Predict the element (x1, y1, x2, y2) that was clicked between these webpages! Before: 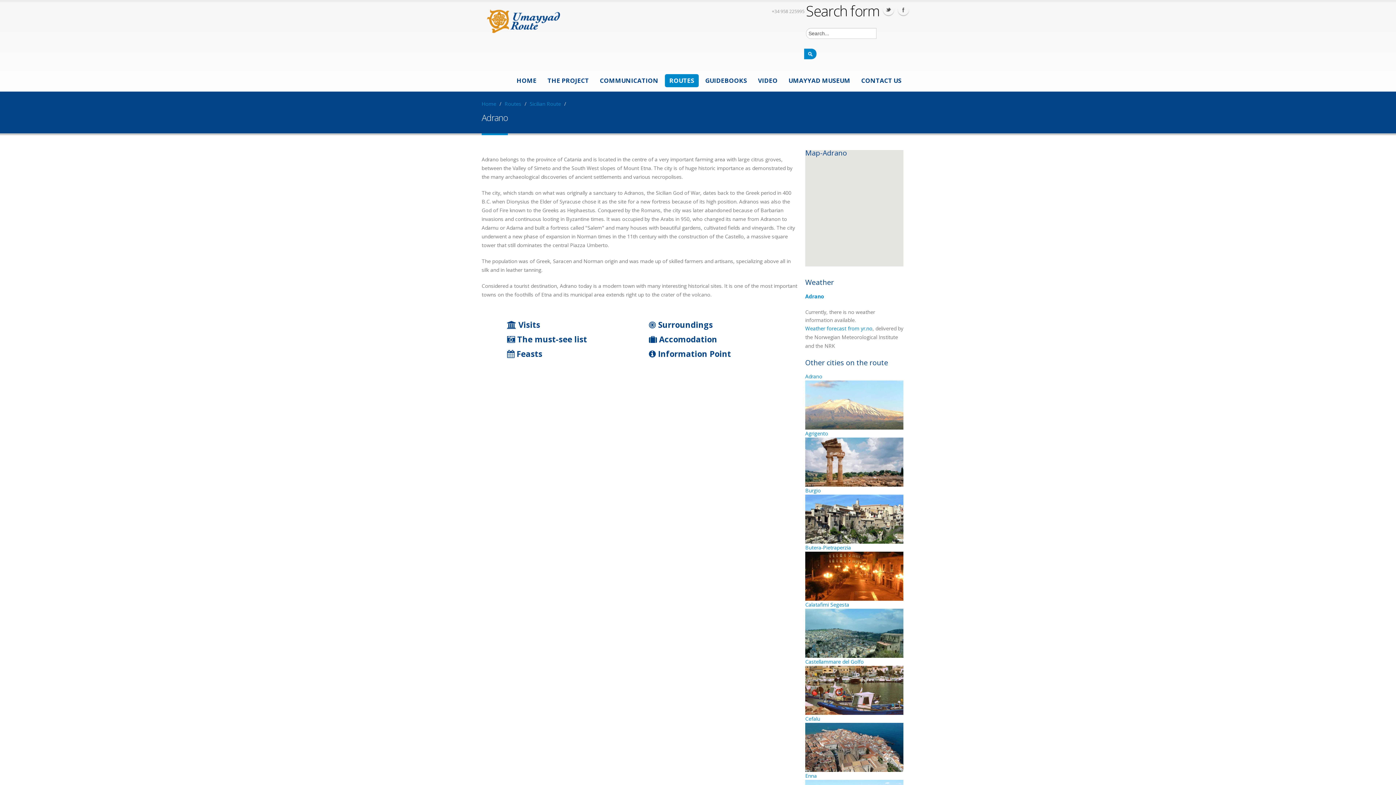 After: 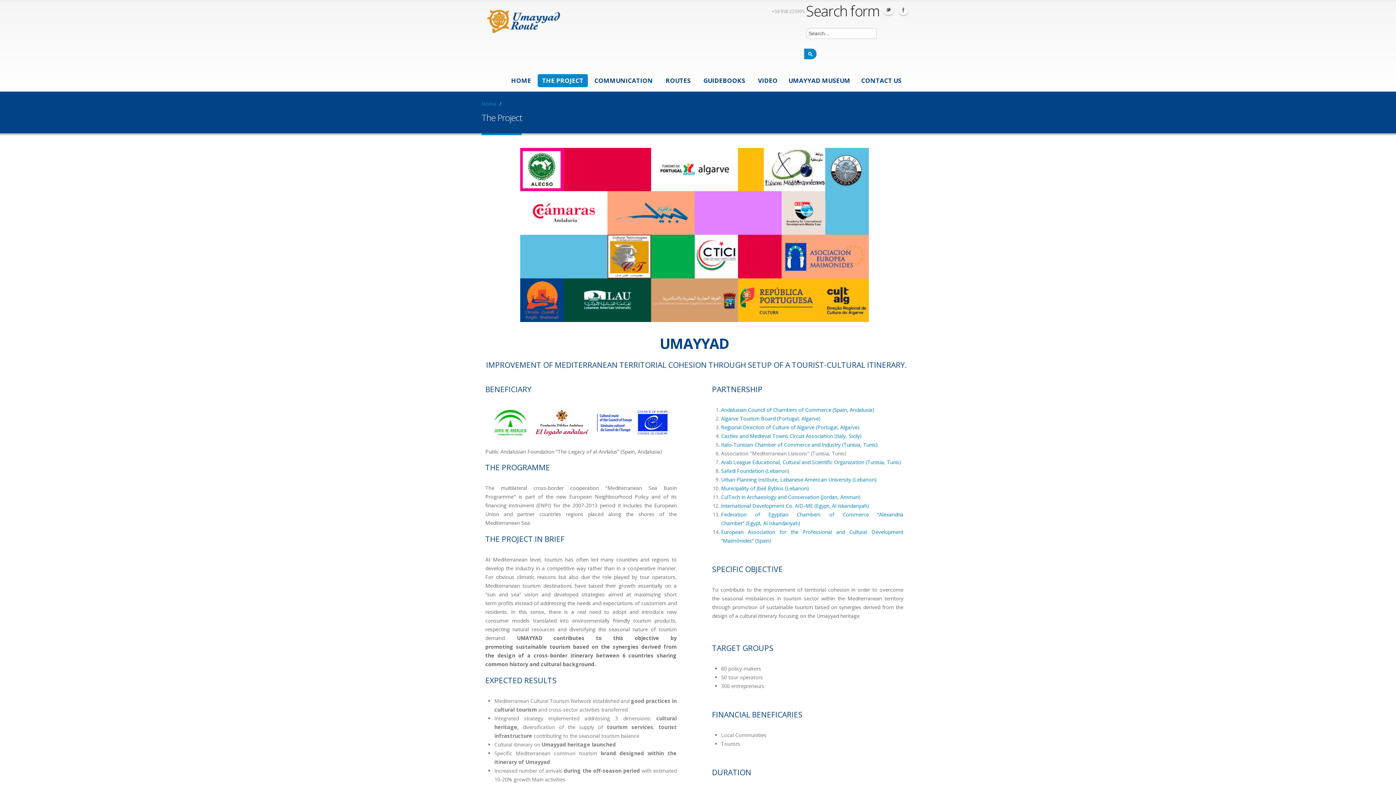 Action: label: THE PROJECT bbox: (543, 74, 593, 87)